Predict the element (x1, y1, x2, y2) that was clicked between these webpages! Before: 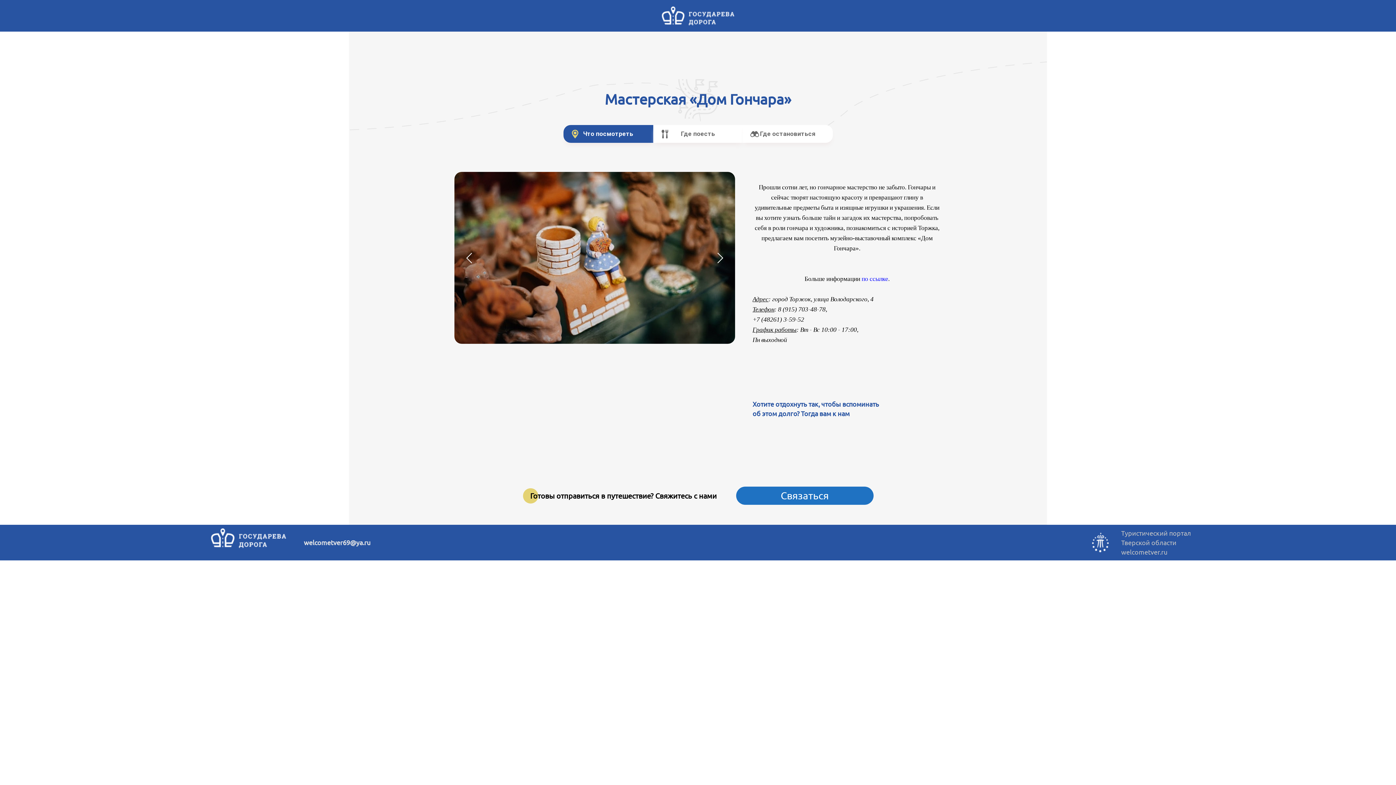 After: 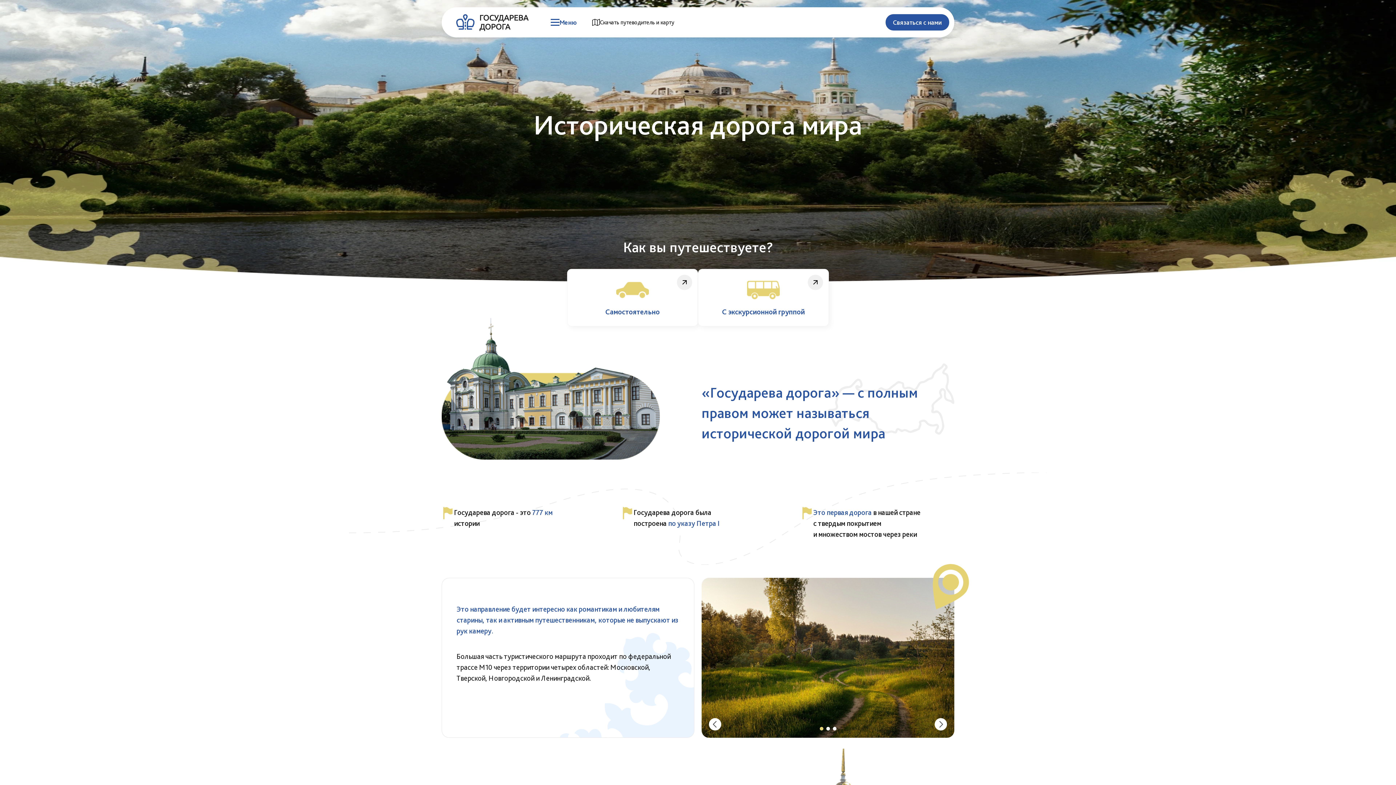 Action: bbox: (210, 528, 286, 548)